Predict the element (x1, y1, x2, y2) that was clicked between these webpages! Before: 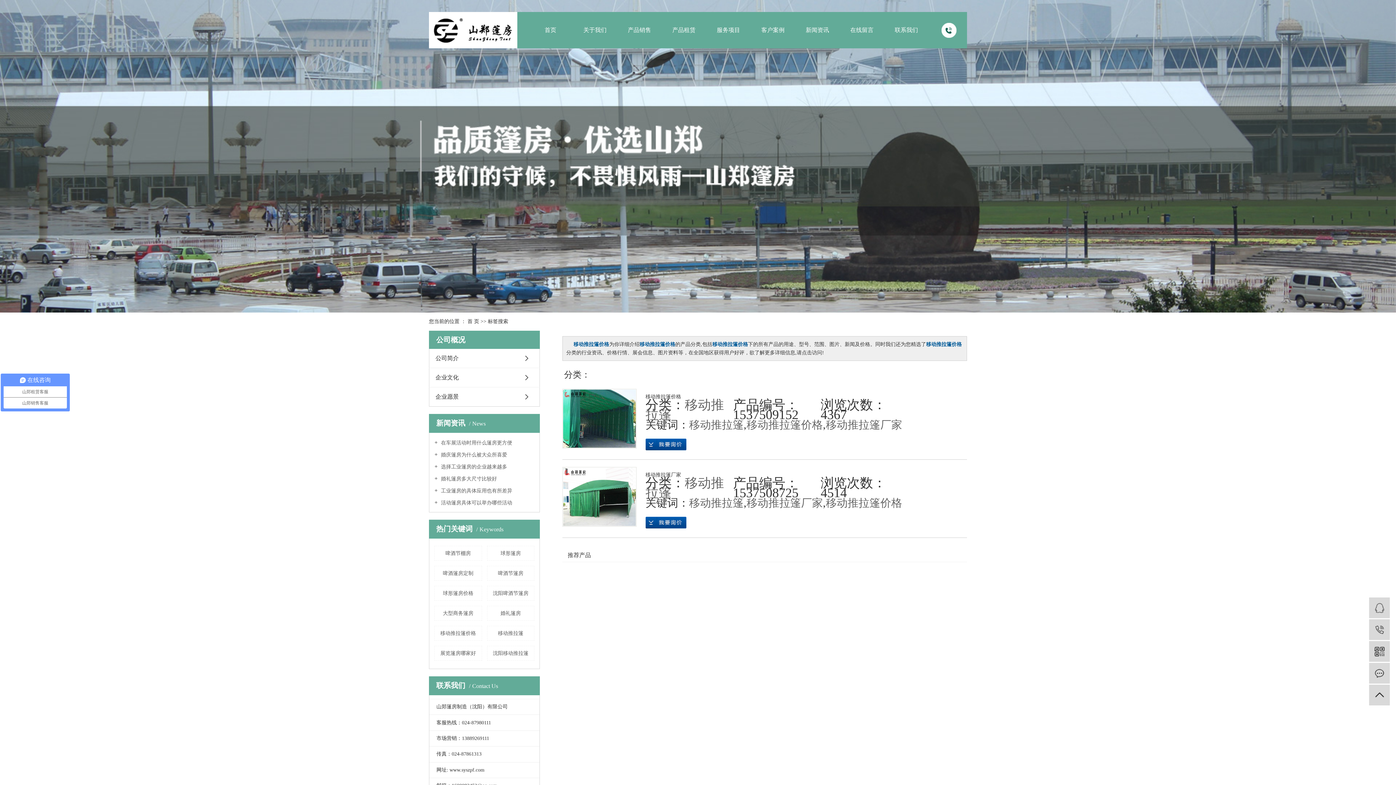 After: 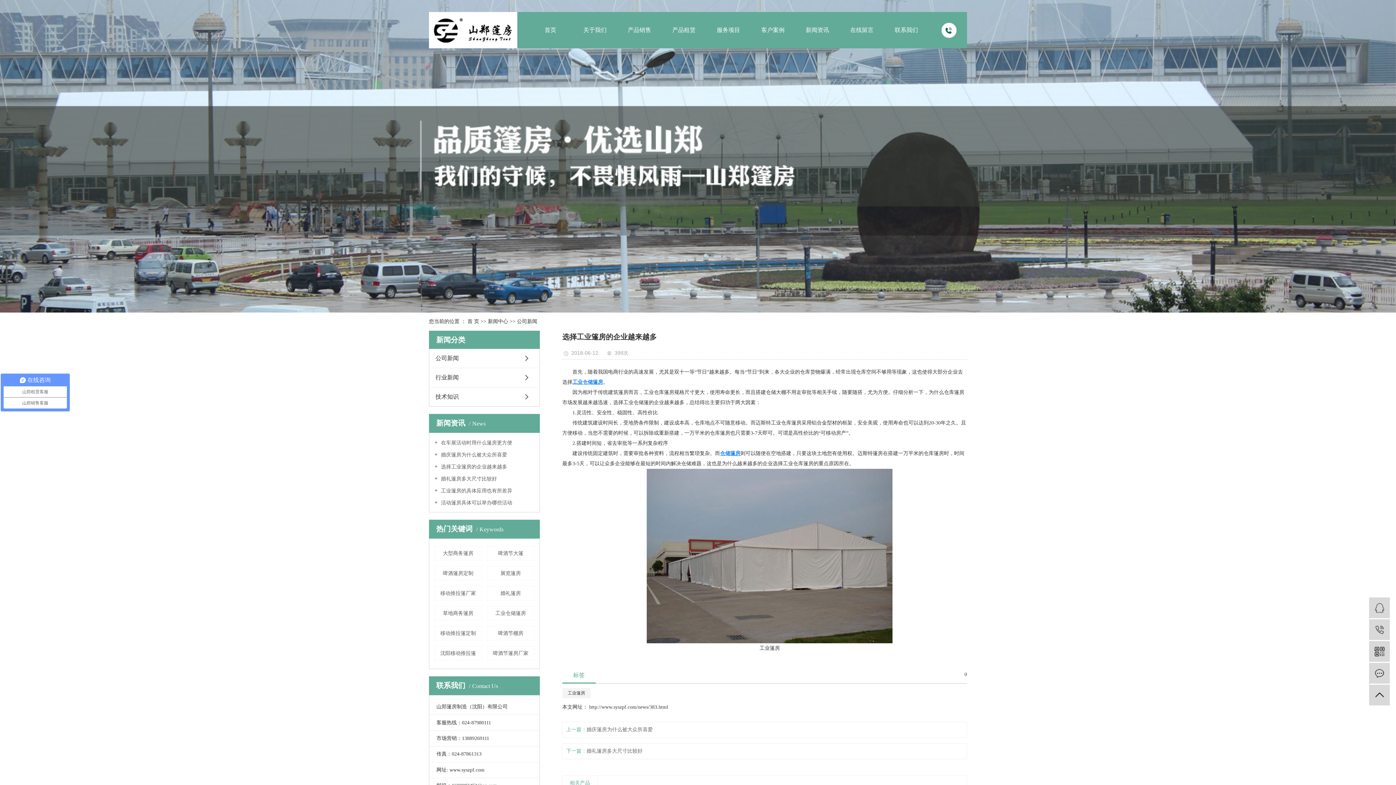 Action: bbox: (434, 463, 534, 470) label:  选择工业篷房的企业越来越多